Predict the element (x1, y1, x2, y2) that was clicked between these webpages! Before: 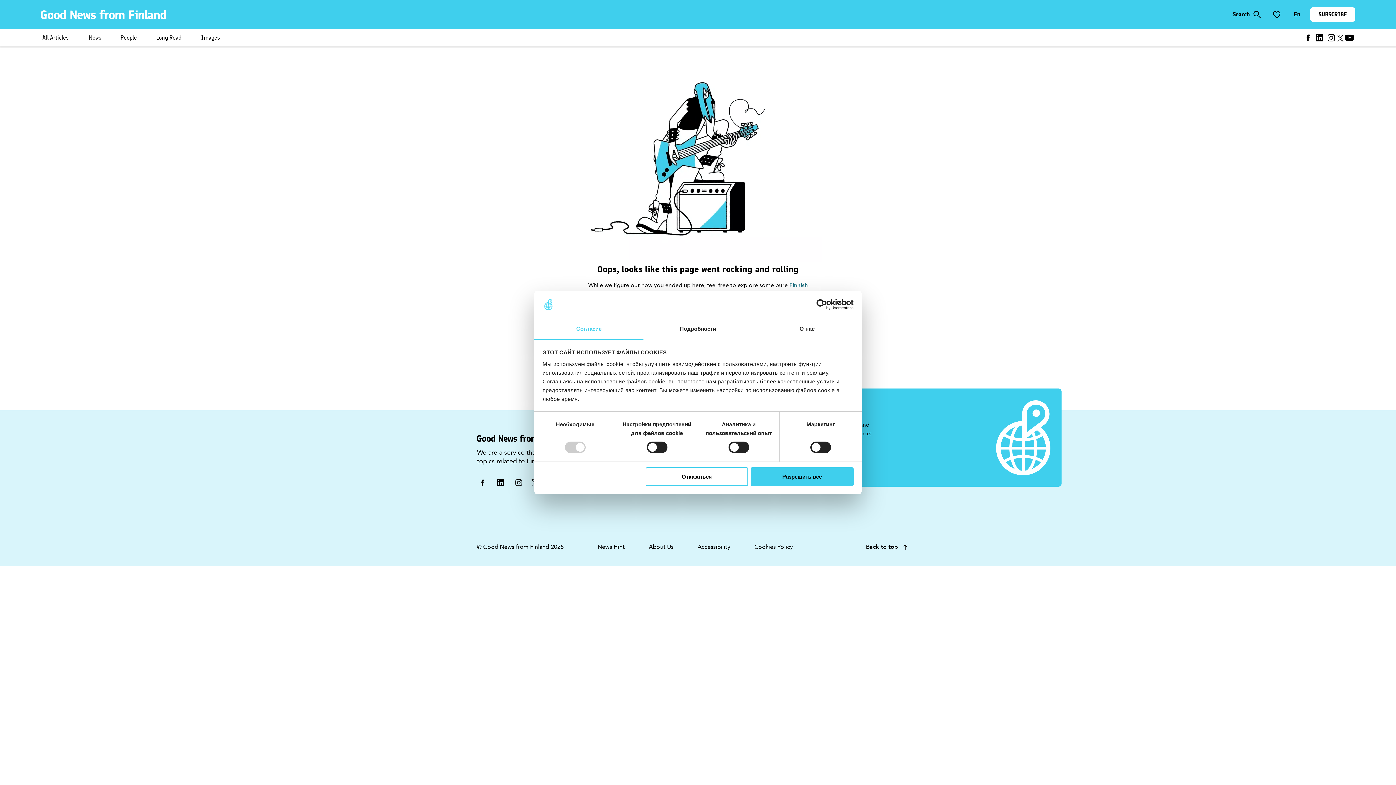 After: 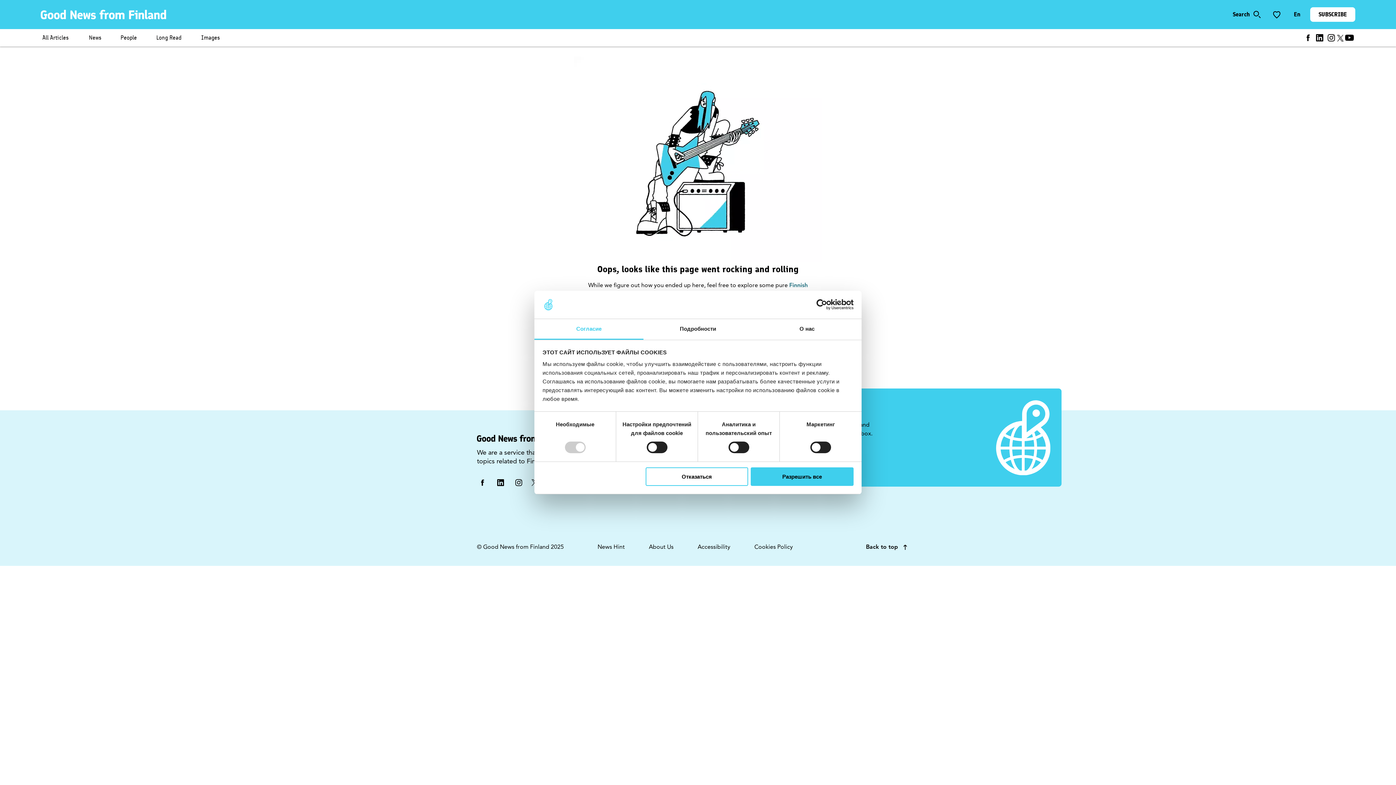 Action: bbox: (1337, 33, 1344, 42) label: twitter